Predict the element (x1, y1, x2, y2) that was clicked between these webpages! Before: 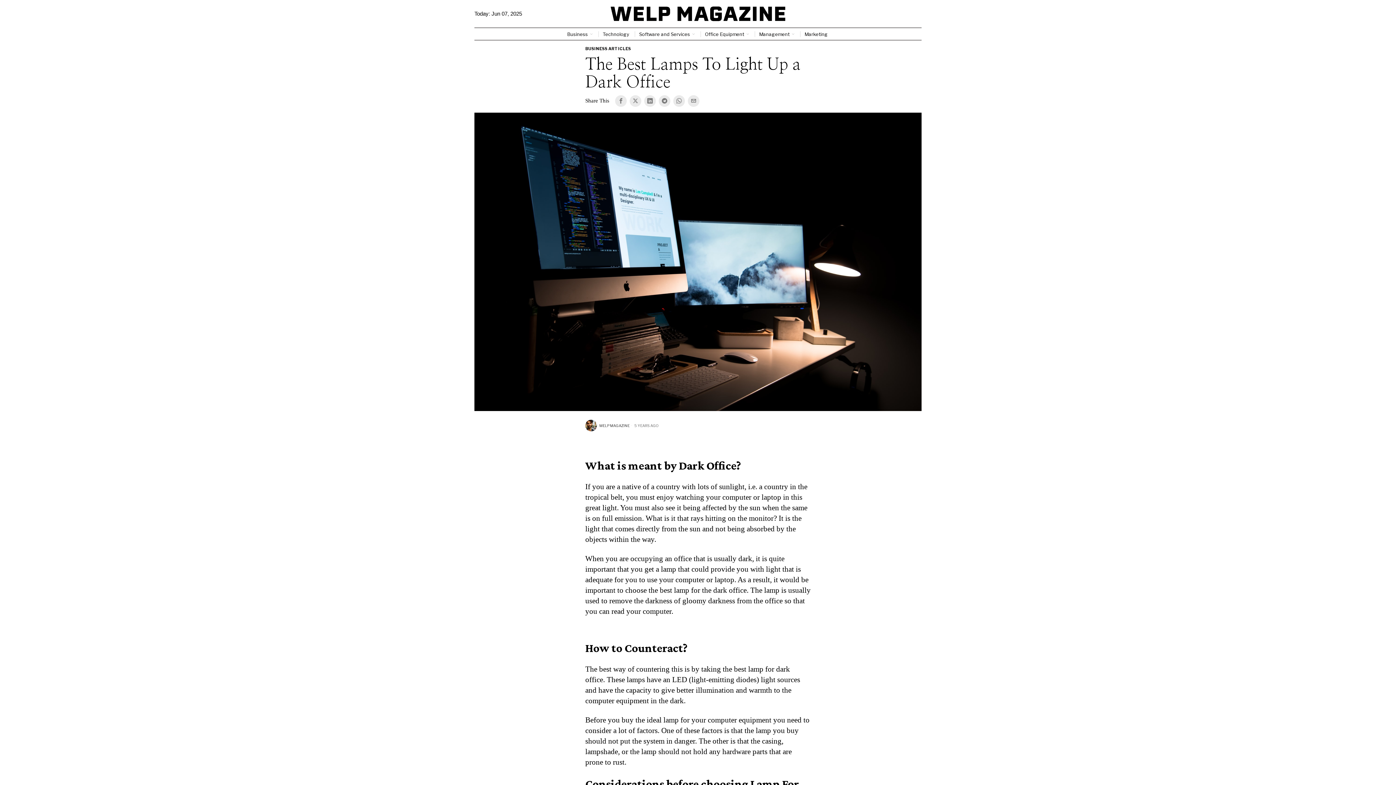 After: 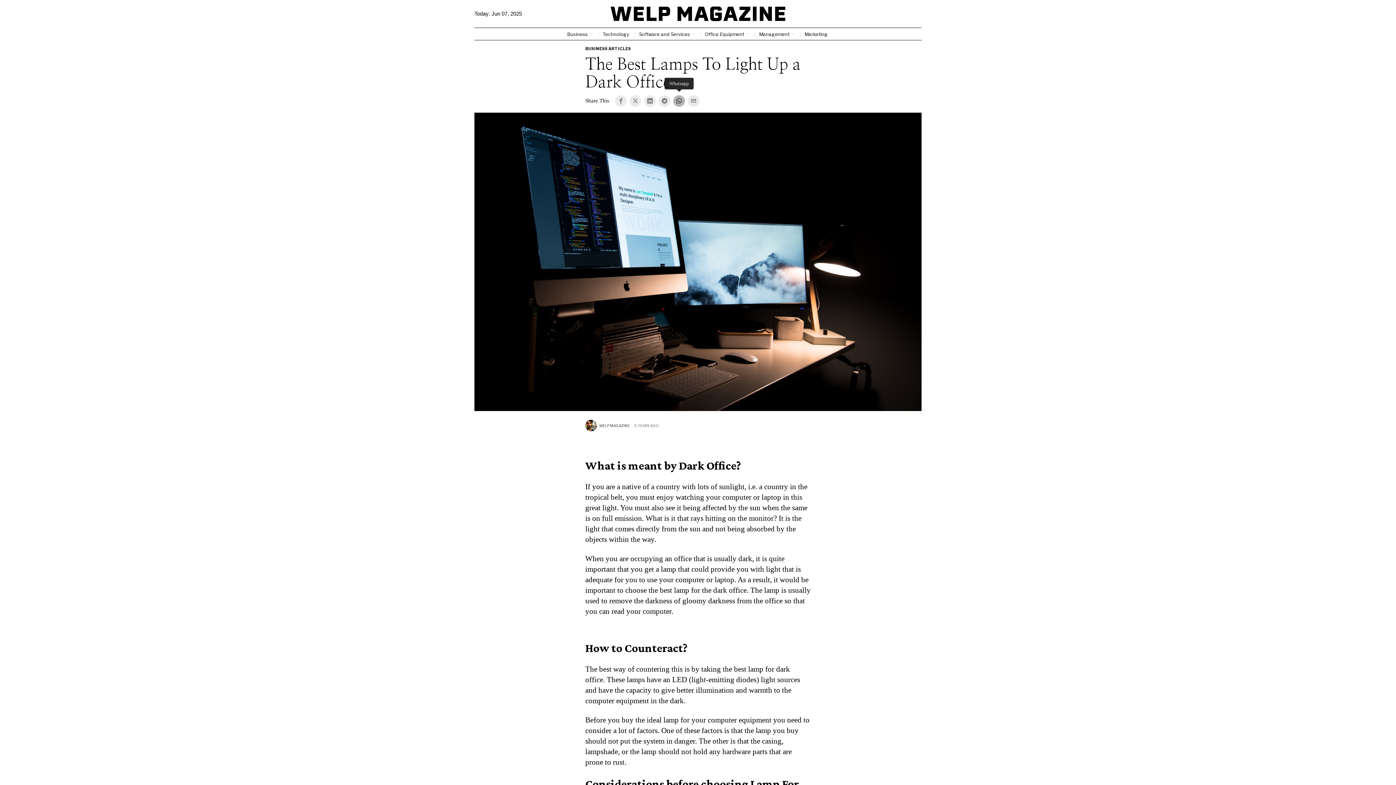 Action: bbox: (673, 95, 685, 106) label: Whatsapp